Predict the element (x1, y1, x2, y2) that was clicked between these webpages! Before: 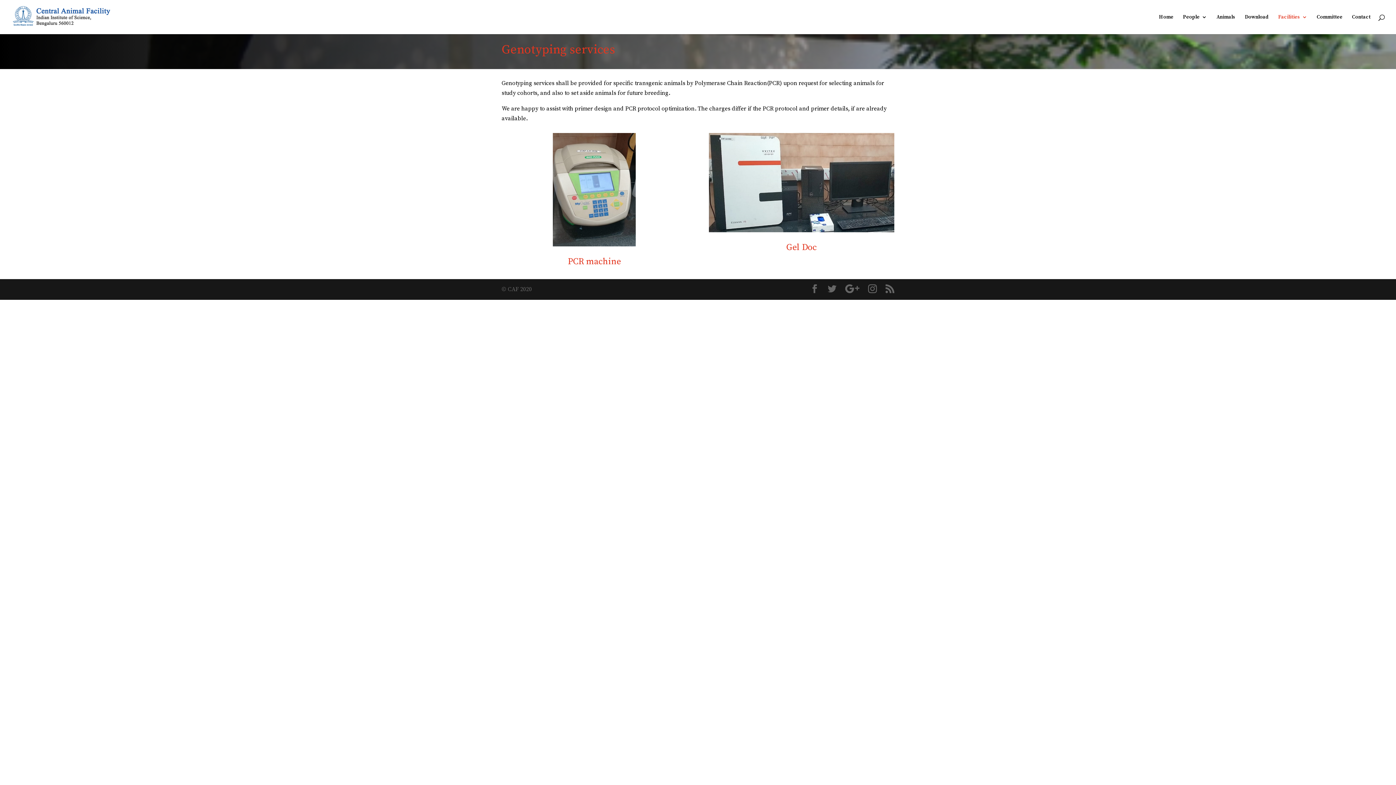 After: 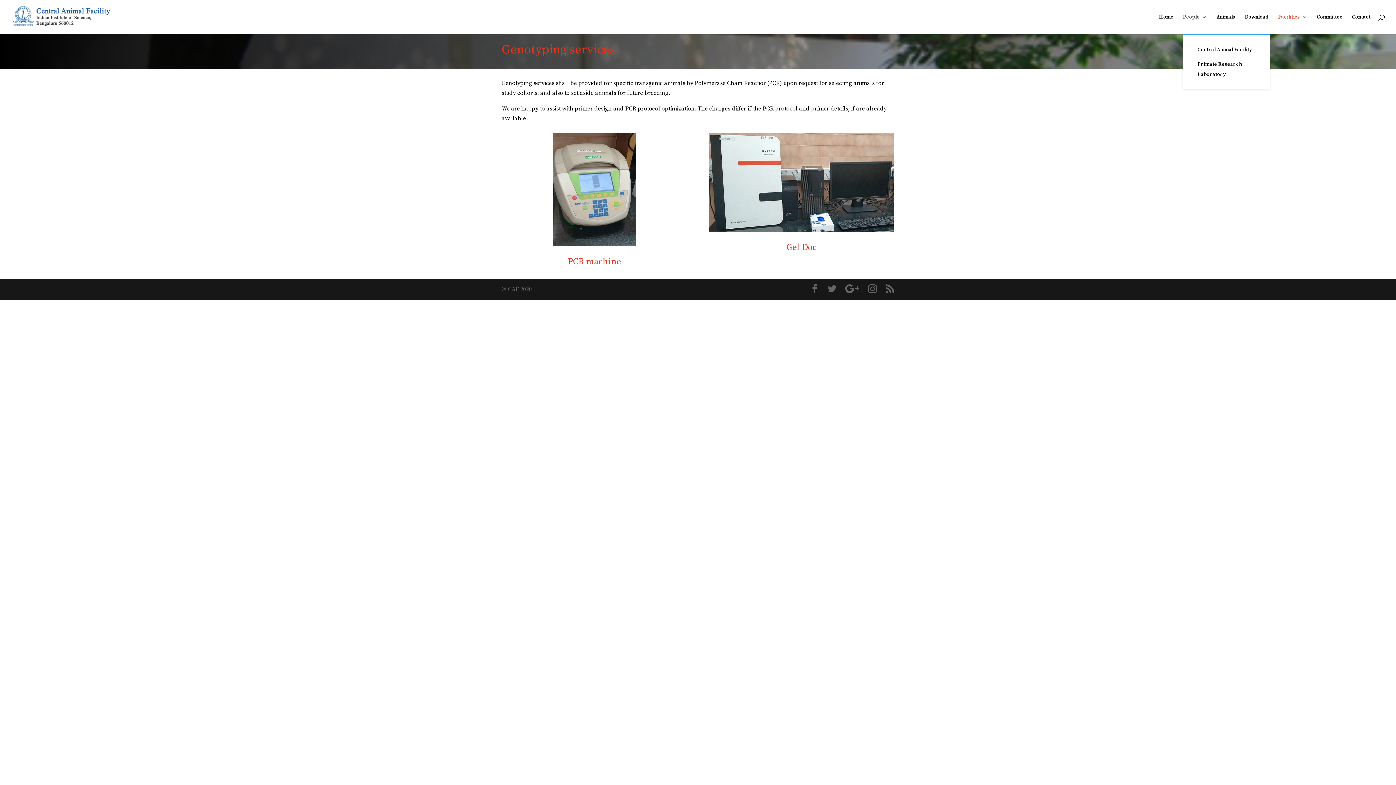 Action: label: People bbox: (1183, 14, 1207, 34)